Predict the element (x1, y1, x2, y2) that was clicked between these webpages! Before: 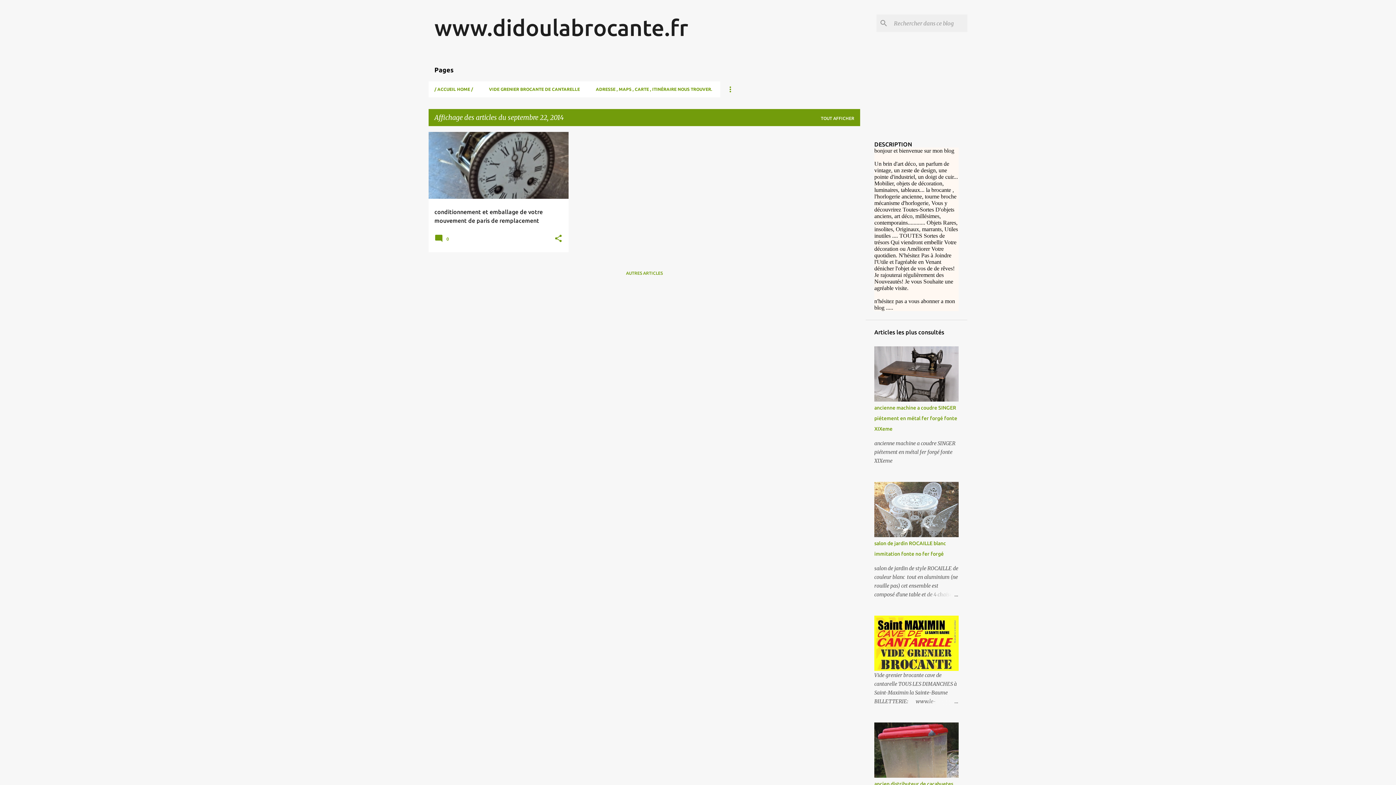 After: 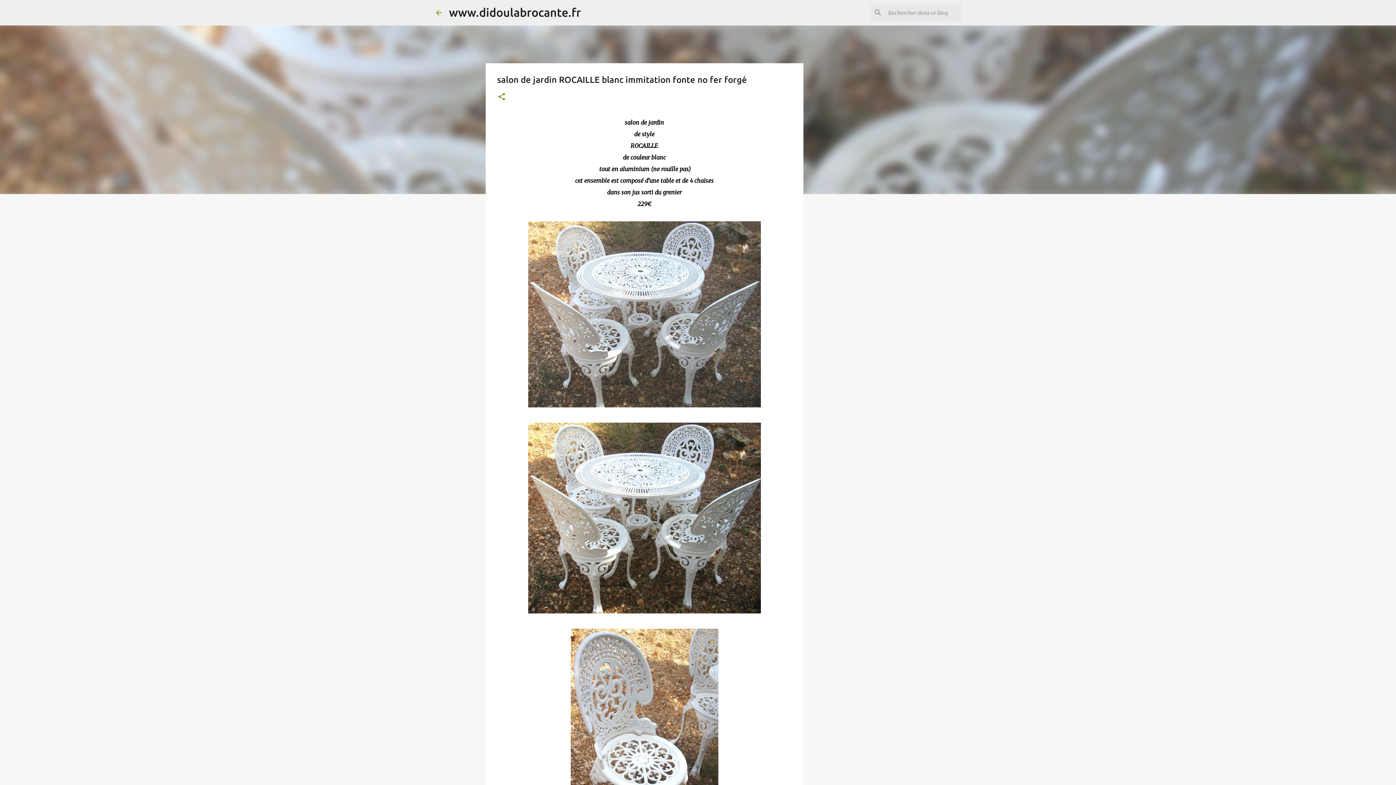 Action: bbox: (924, 590, 958, 599)